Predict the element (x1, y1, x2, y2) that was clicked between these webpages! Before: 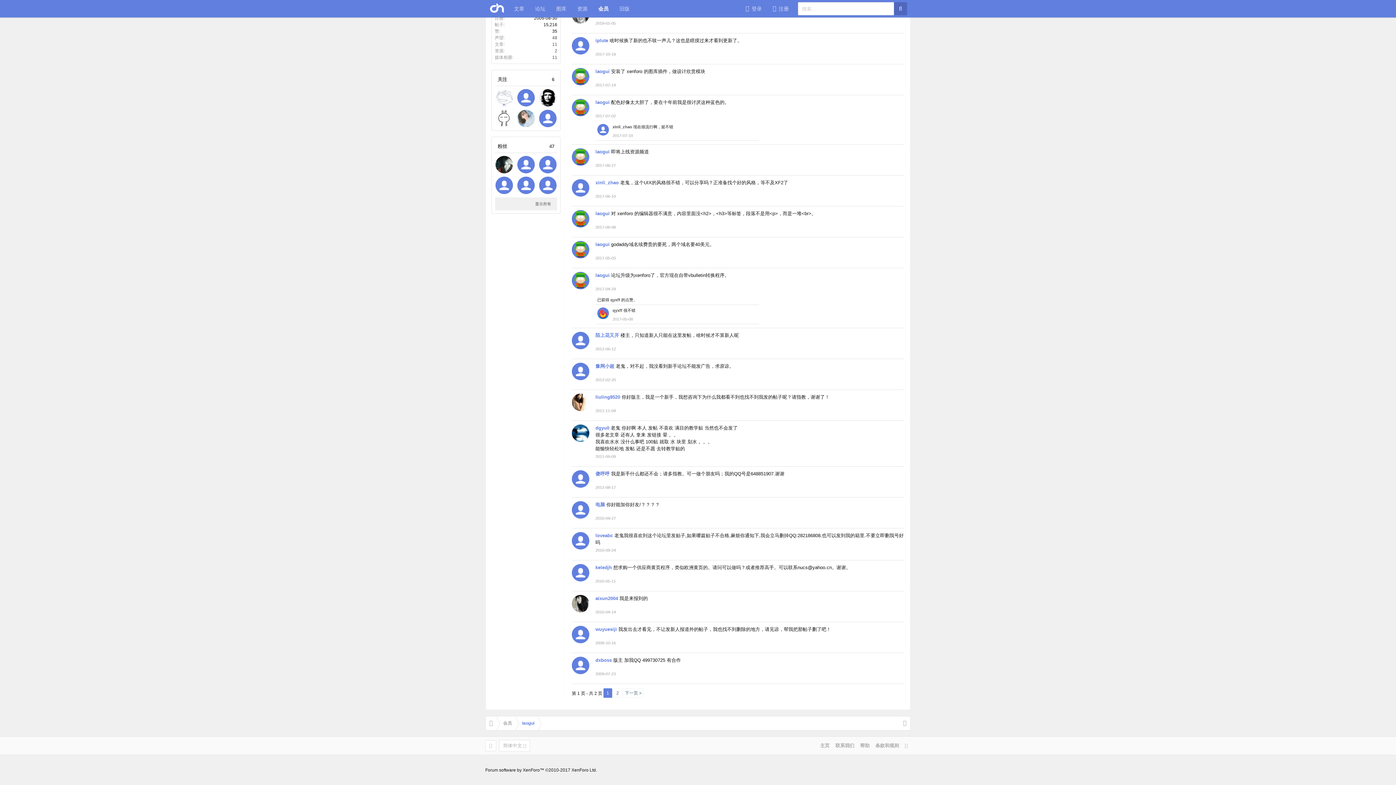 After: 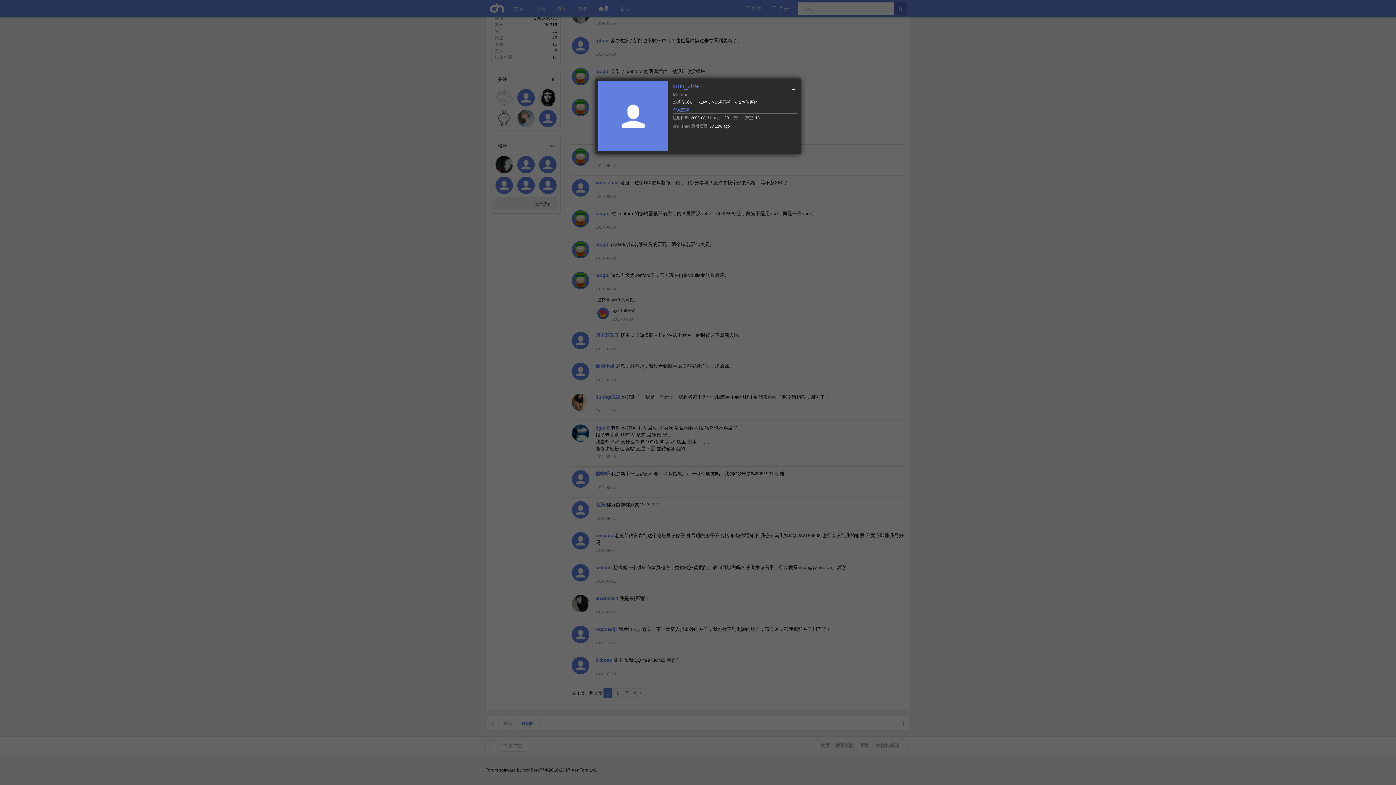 Action: bbox: (612, 124, 632, 129) label: xinli_zhao